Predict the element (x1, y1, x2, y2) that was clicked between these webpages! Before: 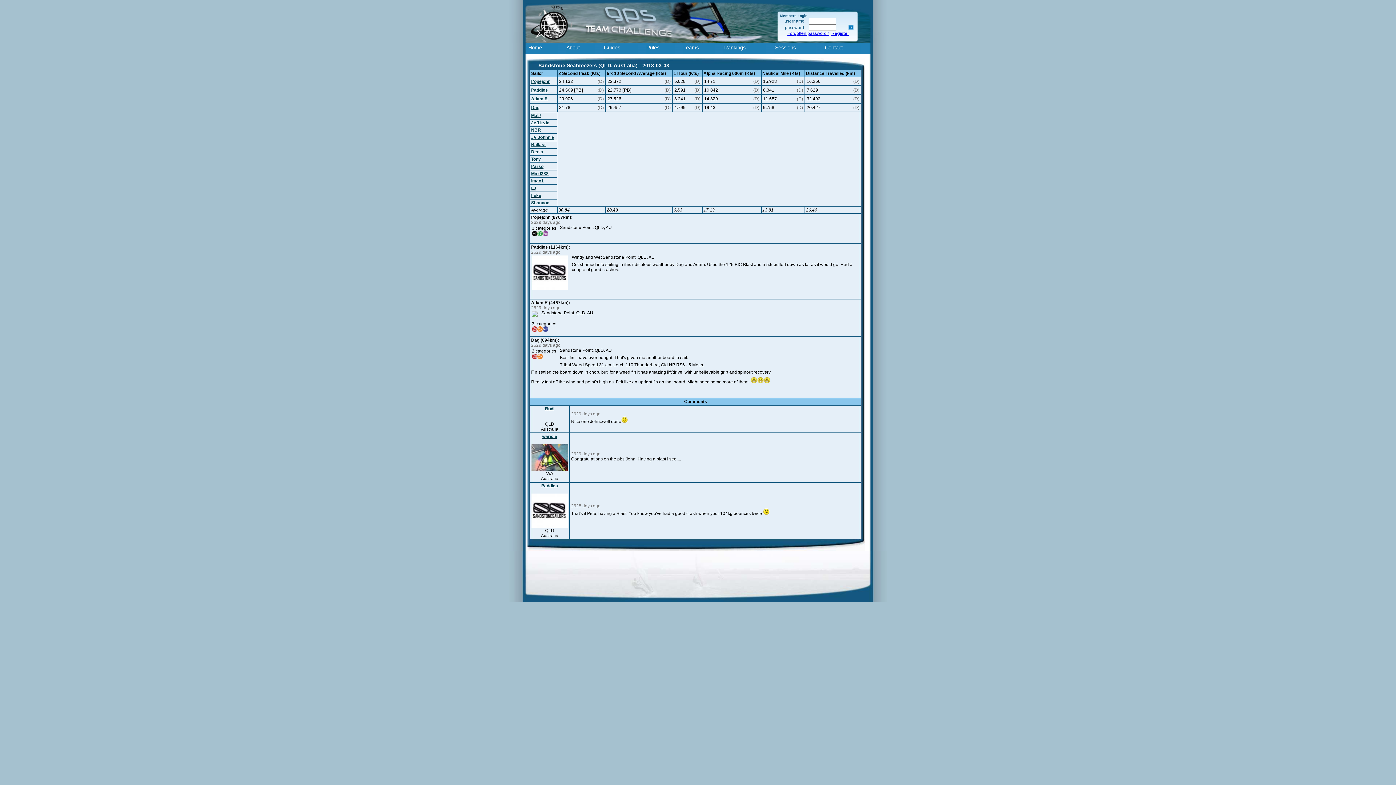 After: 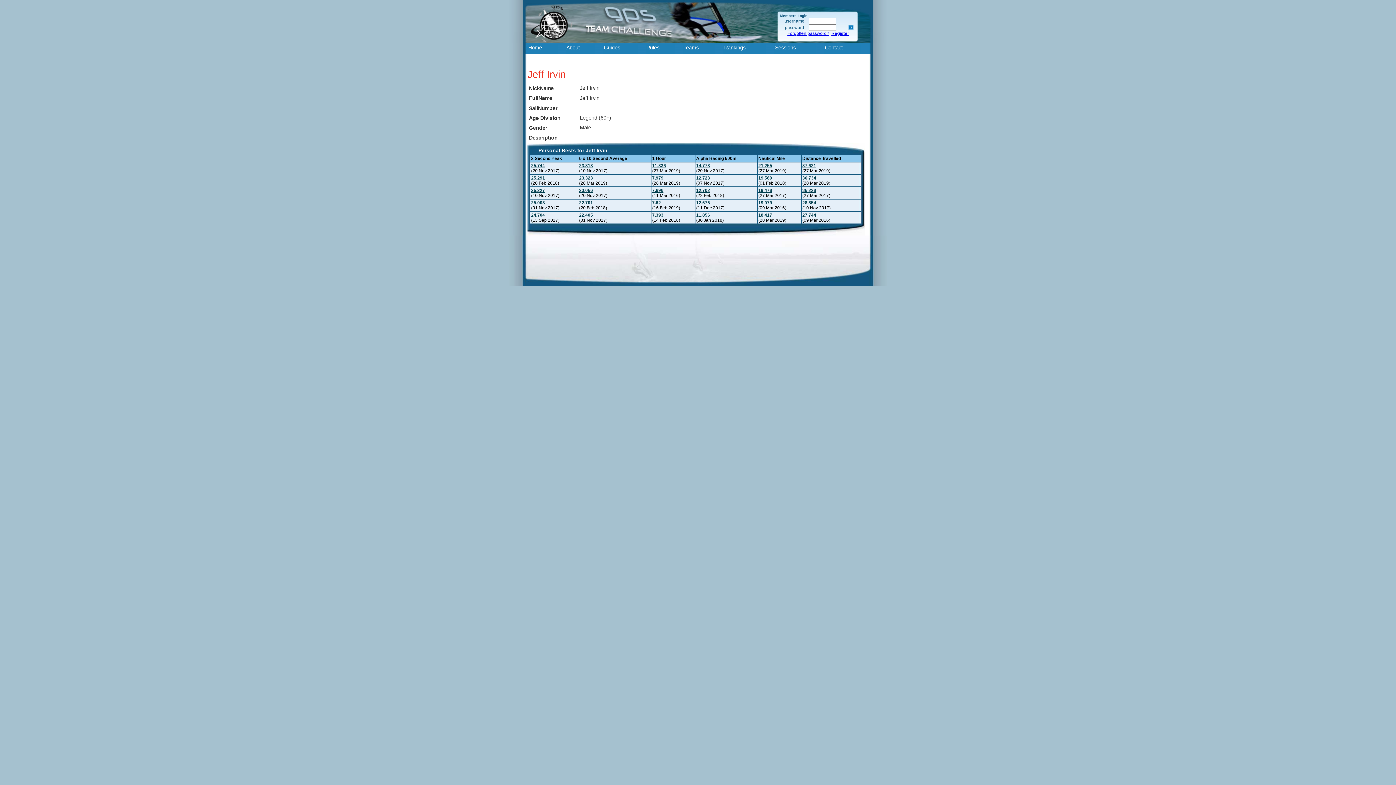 Action: bbox: (531, 120, 549, 125) label: Jeff Irvin